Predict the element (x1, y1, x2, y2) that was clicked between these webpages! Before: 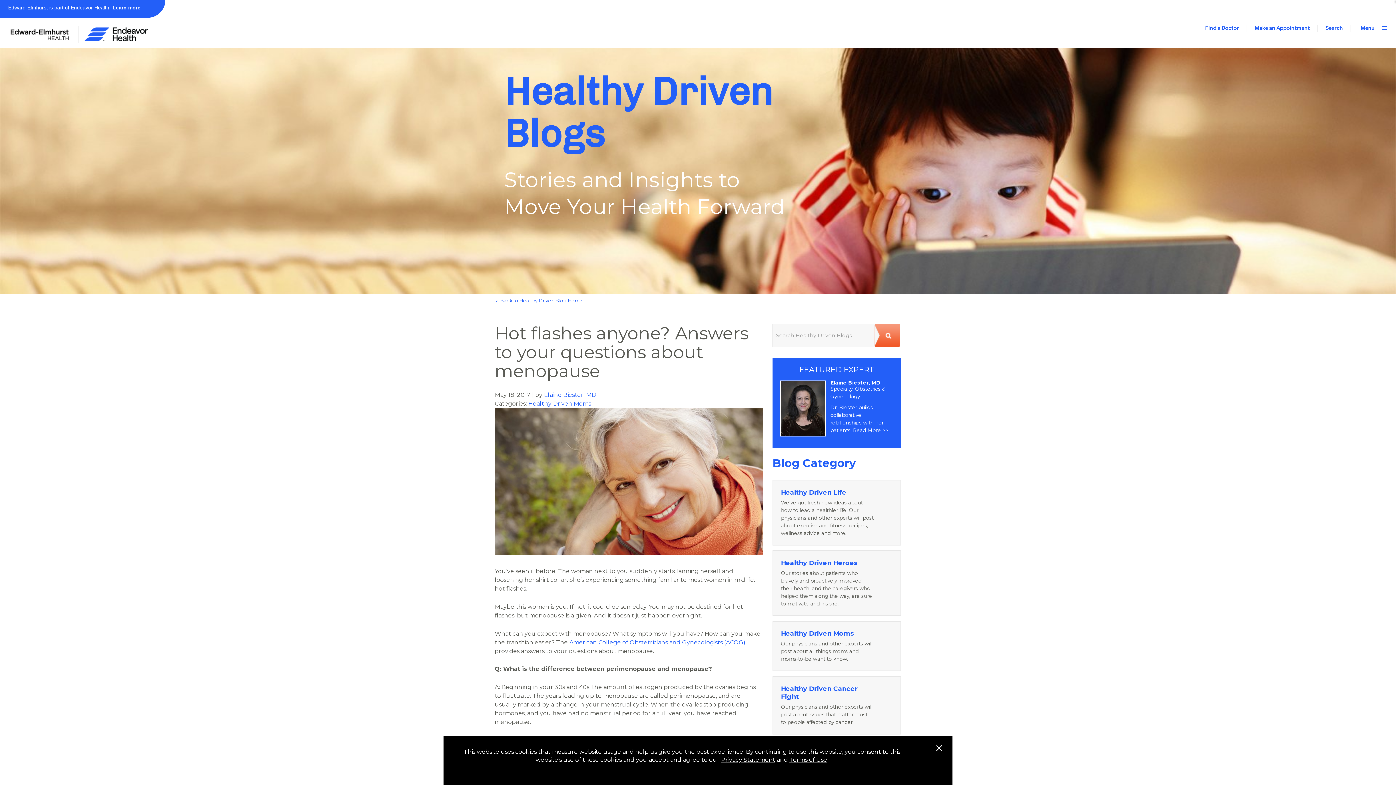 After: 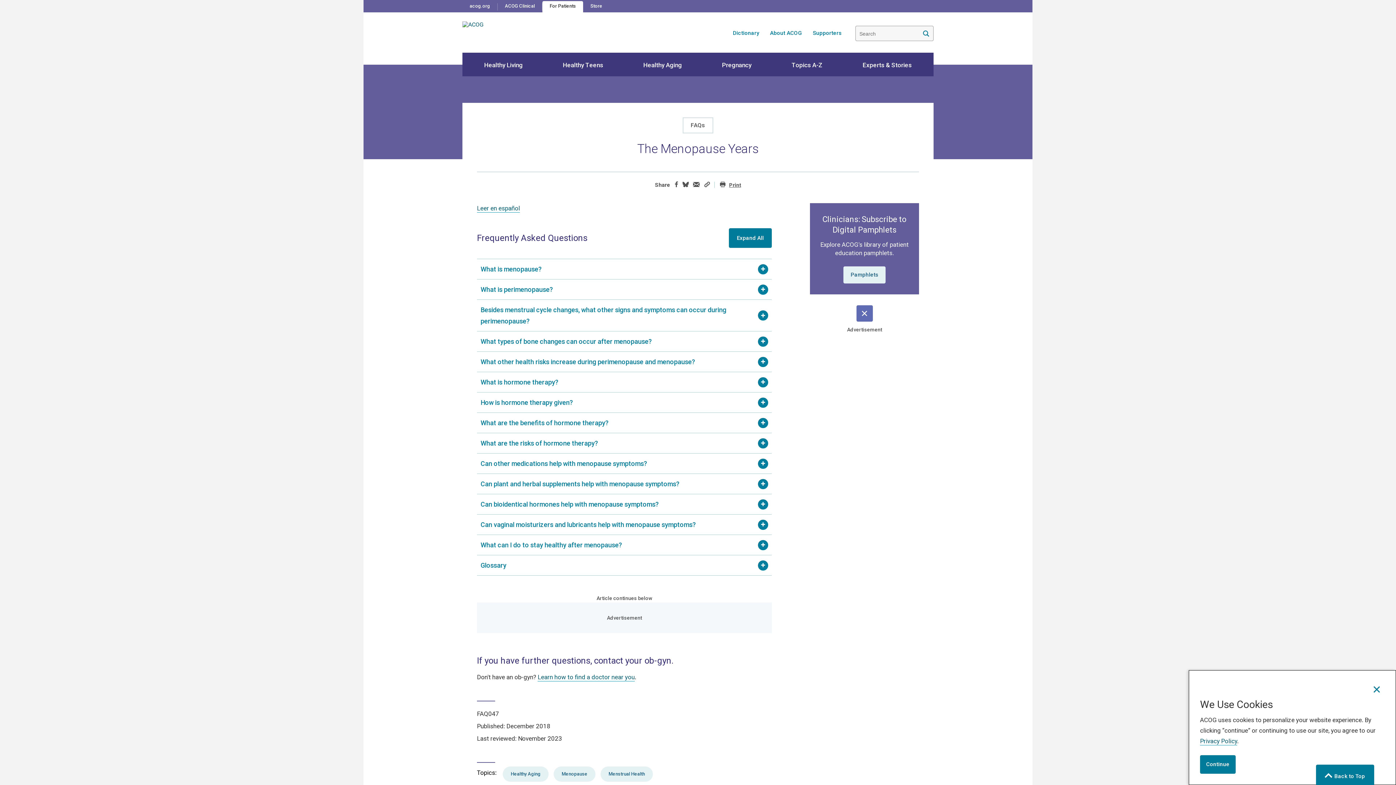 Action: bbox: (569, 639, 745, 646) label: American College of Obstetricians and Gynecologists (ACOG)